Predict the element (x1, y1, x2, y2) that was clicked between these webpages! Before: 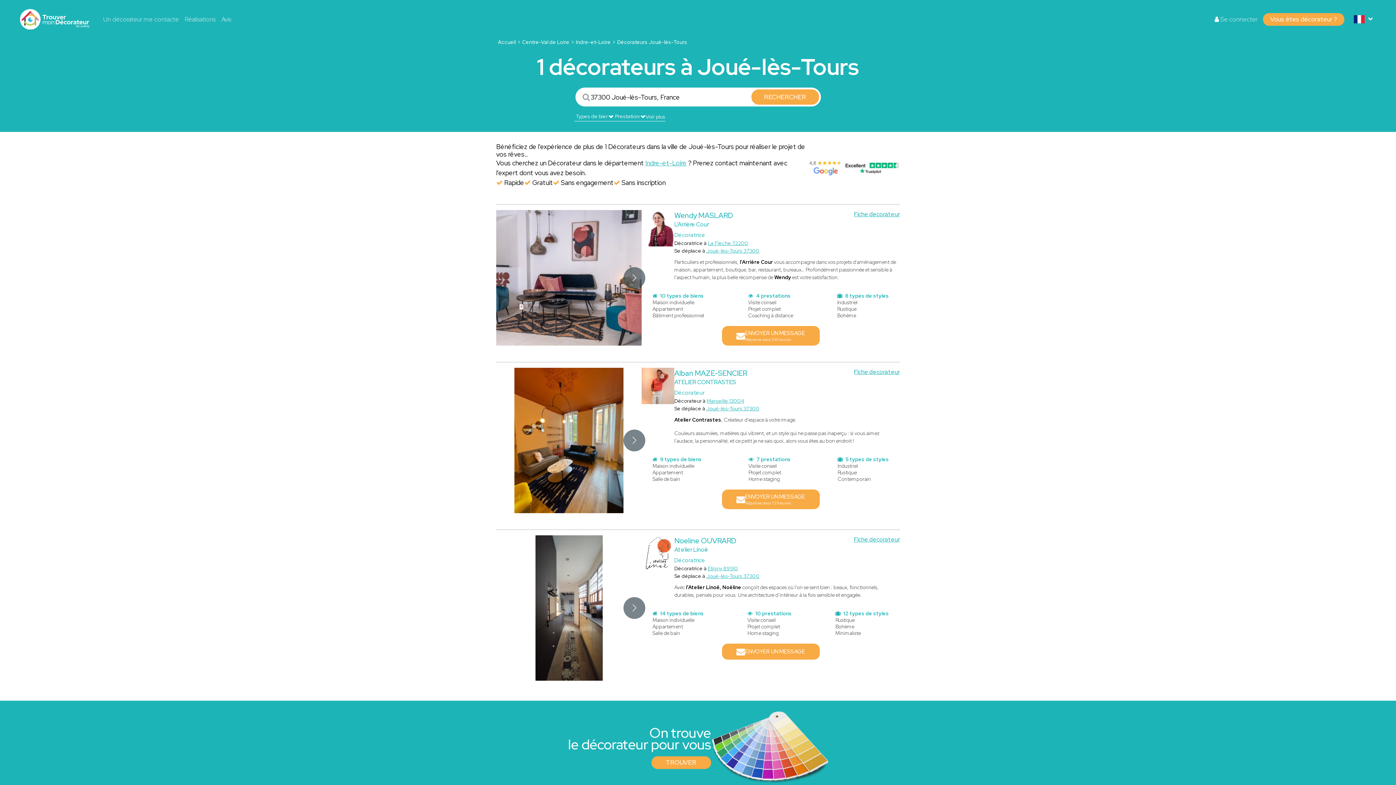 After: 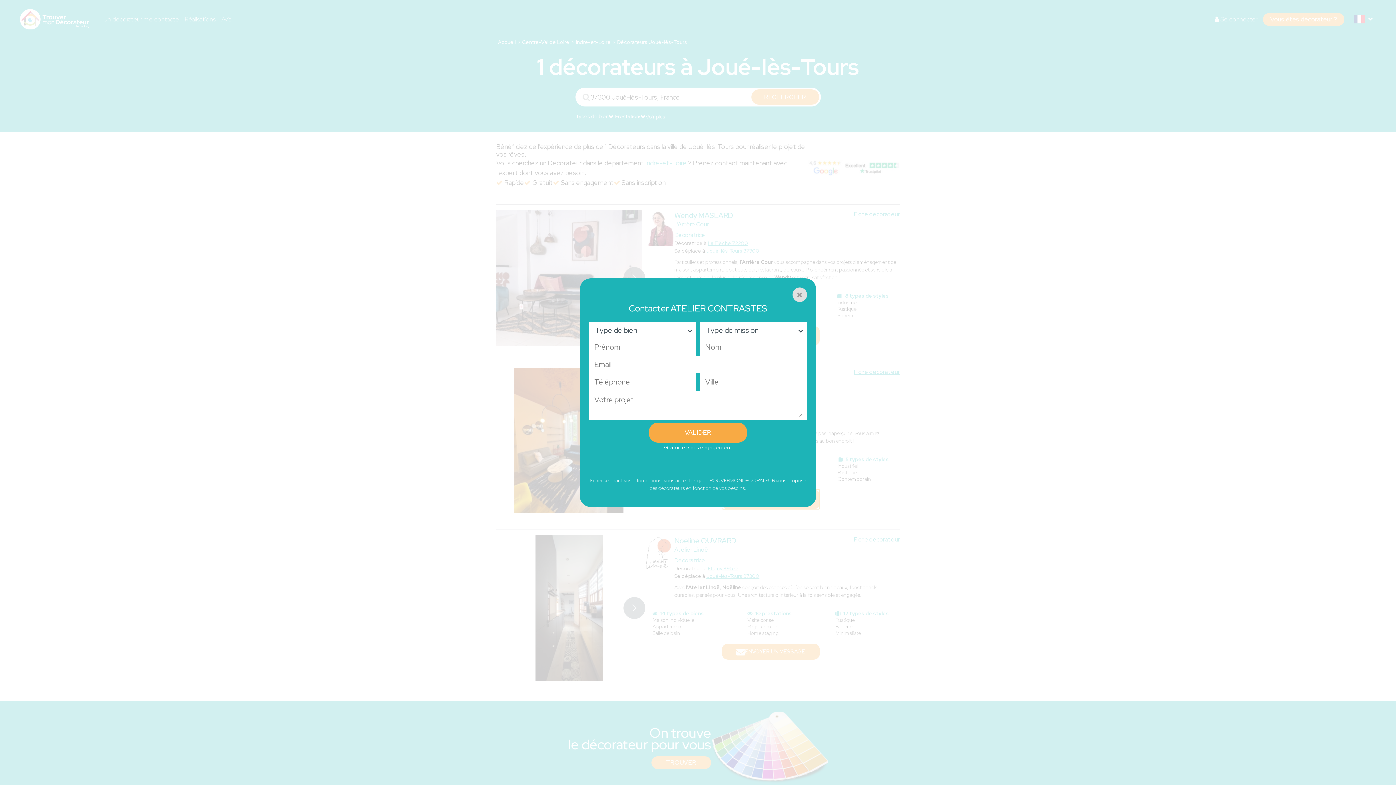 Action: bbox: (722, 489, 819, 509) label: ENVOYER UN MESSAGE
Réponse sous 72 heures